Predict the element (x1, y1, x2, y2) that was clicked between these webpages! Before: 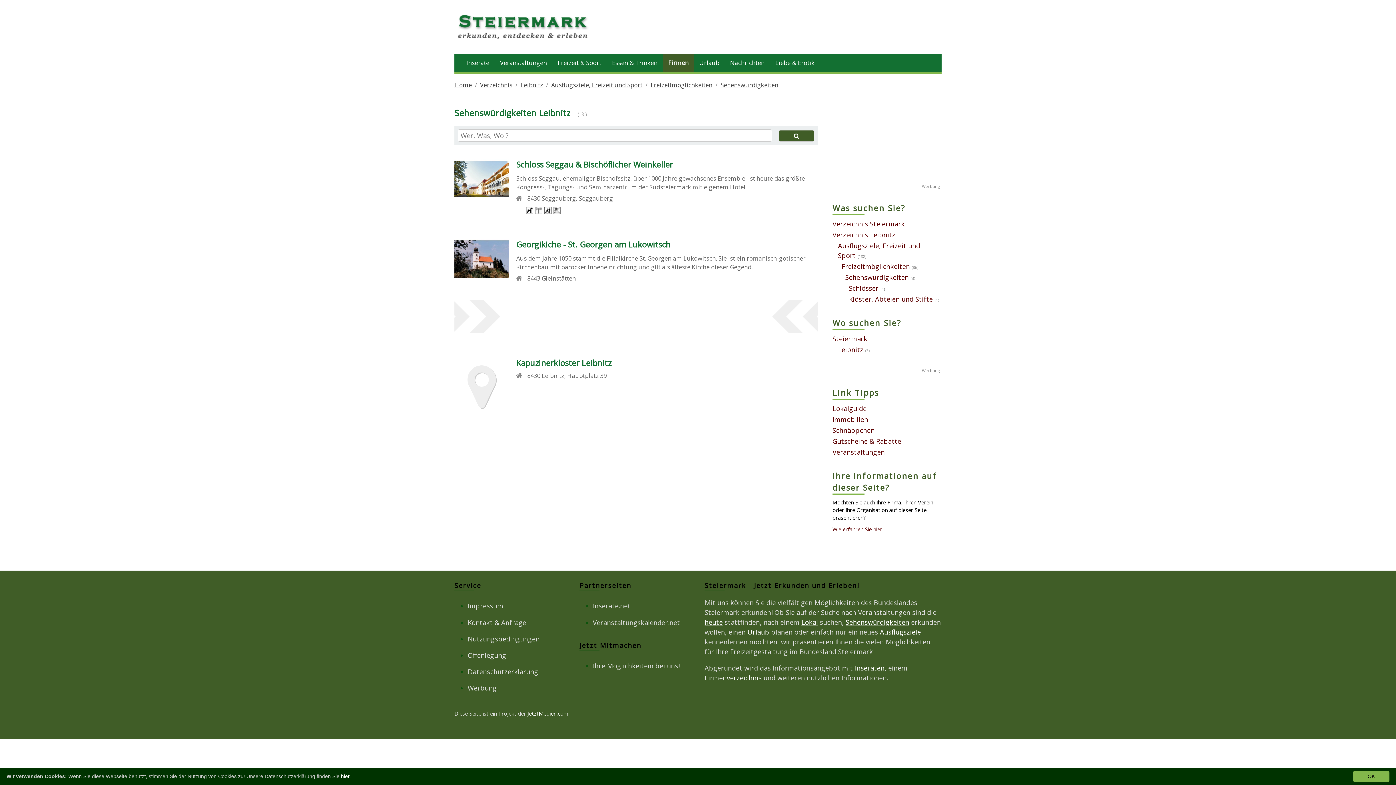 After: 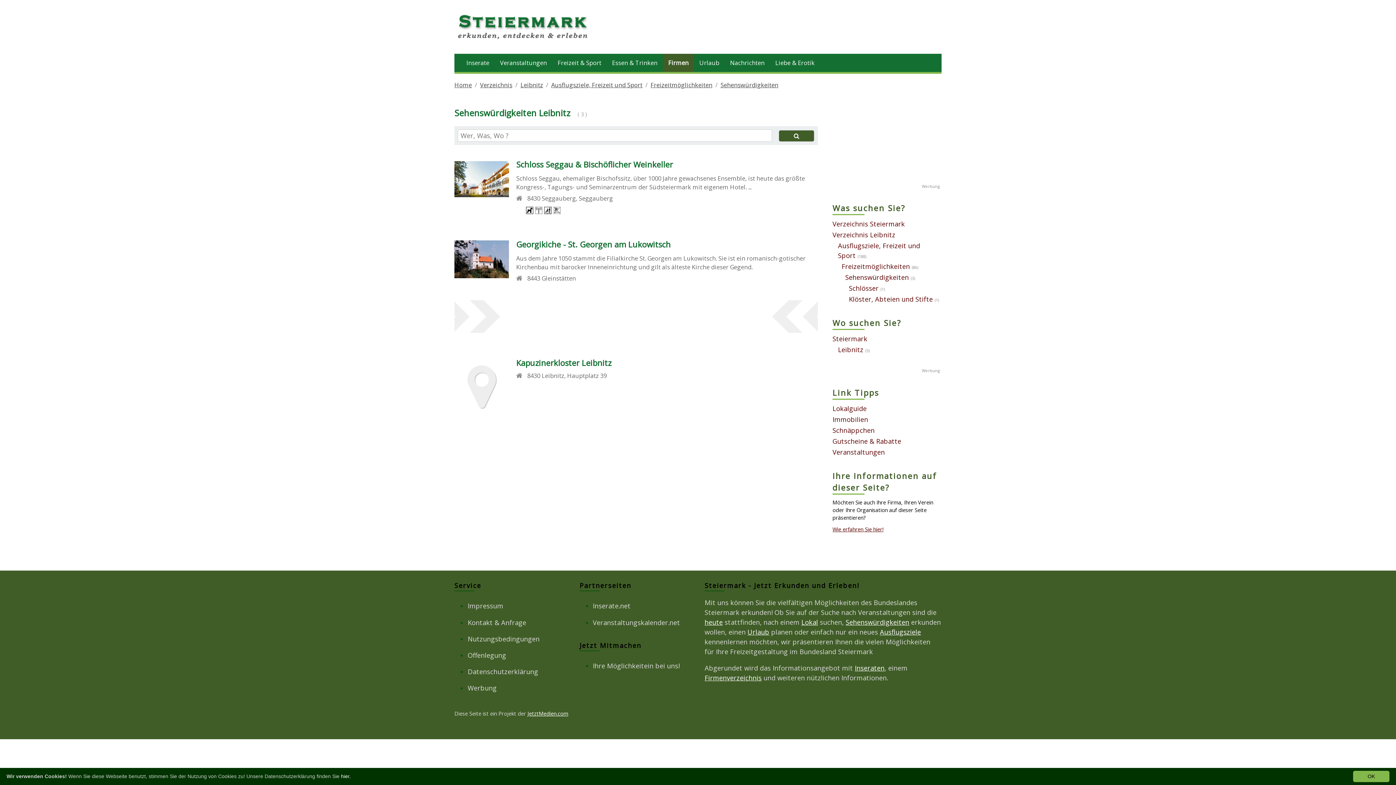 Action: bbox: (720, 80, 778, 88) label: Sehenswürdigkeiten